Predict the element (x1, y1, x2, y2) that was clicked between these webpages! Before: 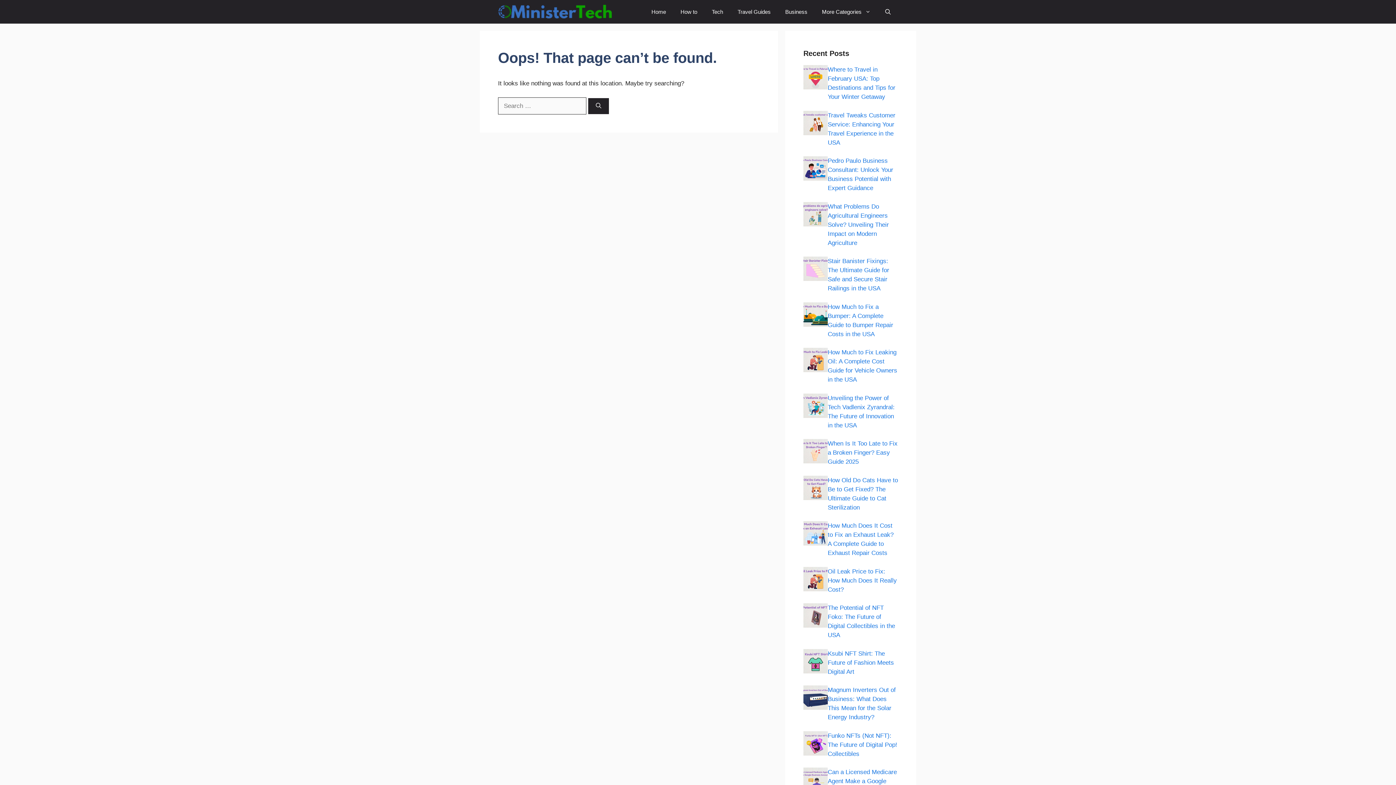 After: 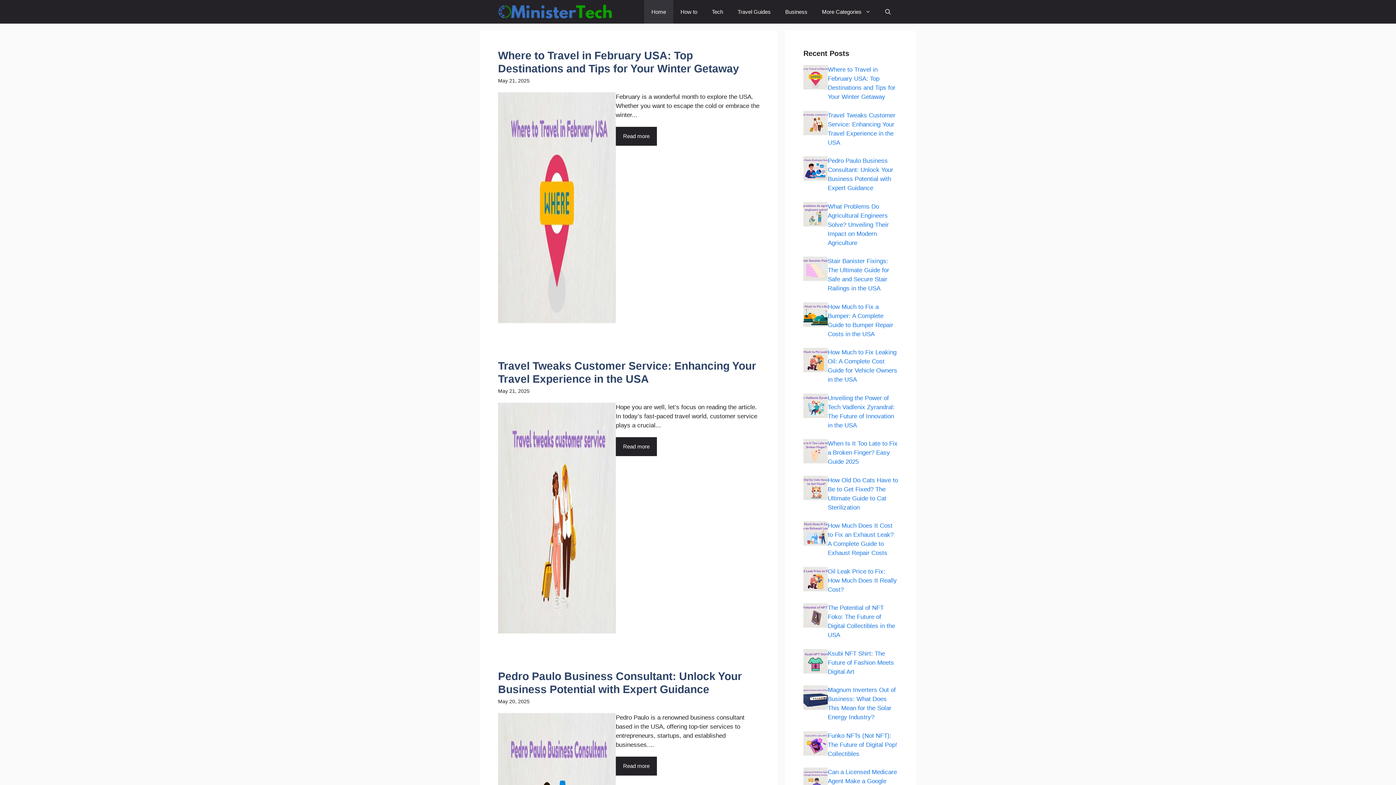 Action: bbox: (498, 0, 612, 23)